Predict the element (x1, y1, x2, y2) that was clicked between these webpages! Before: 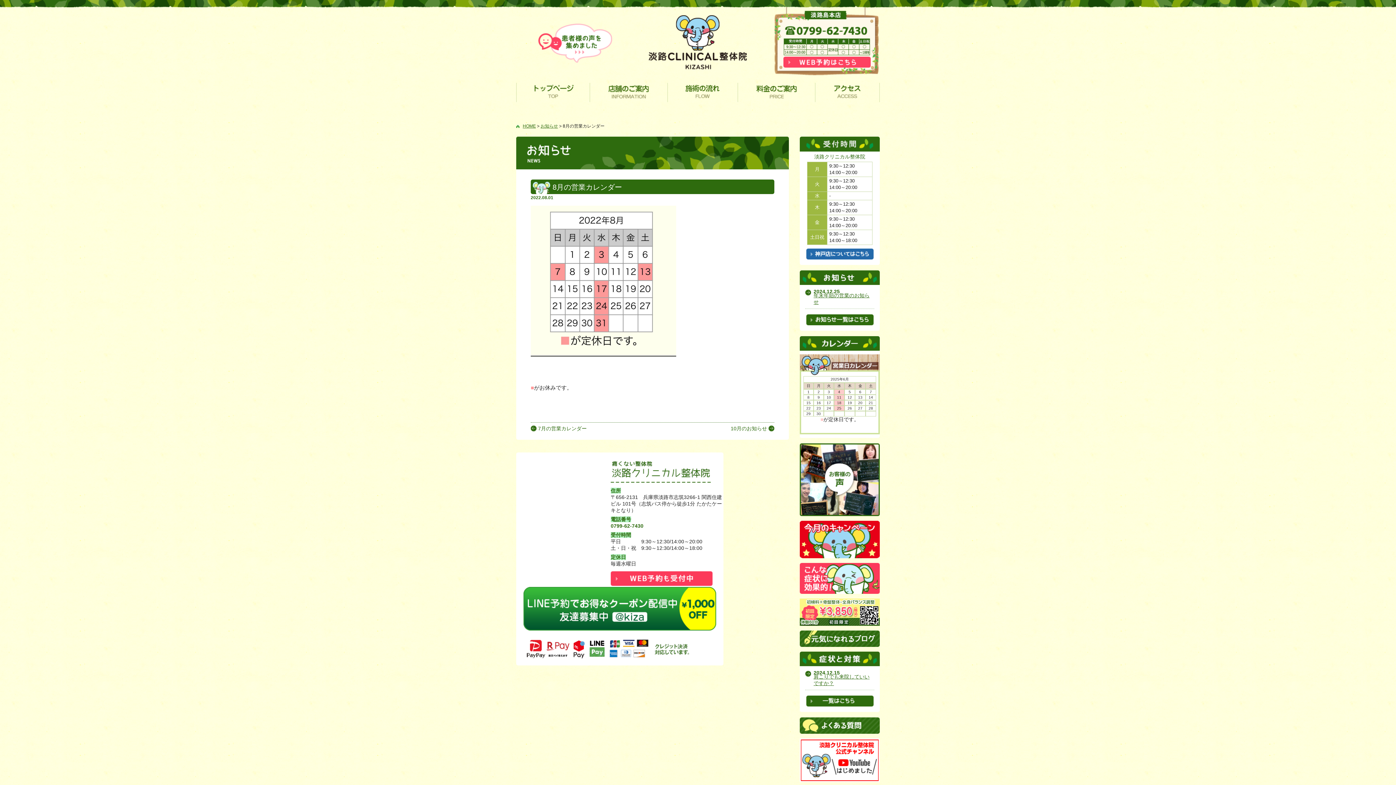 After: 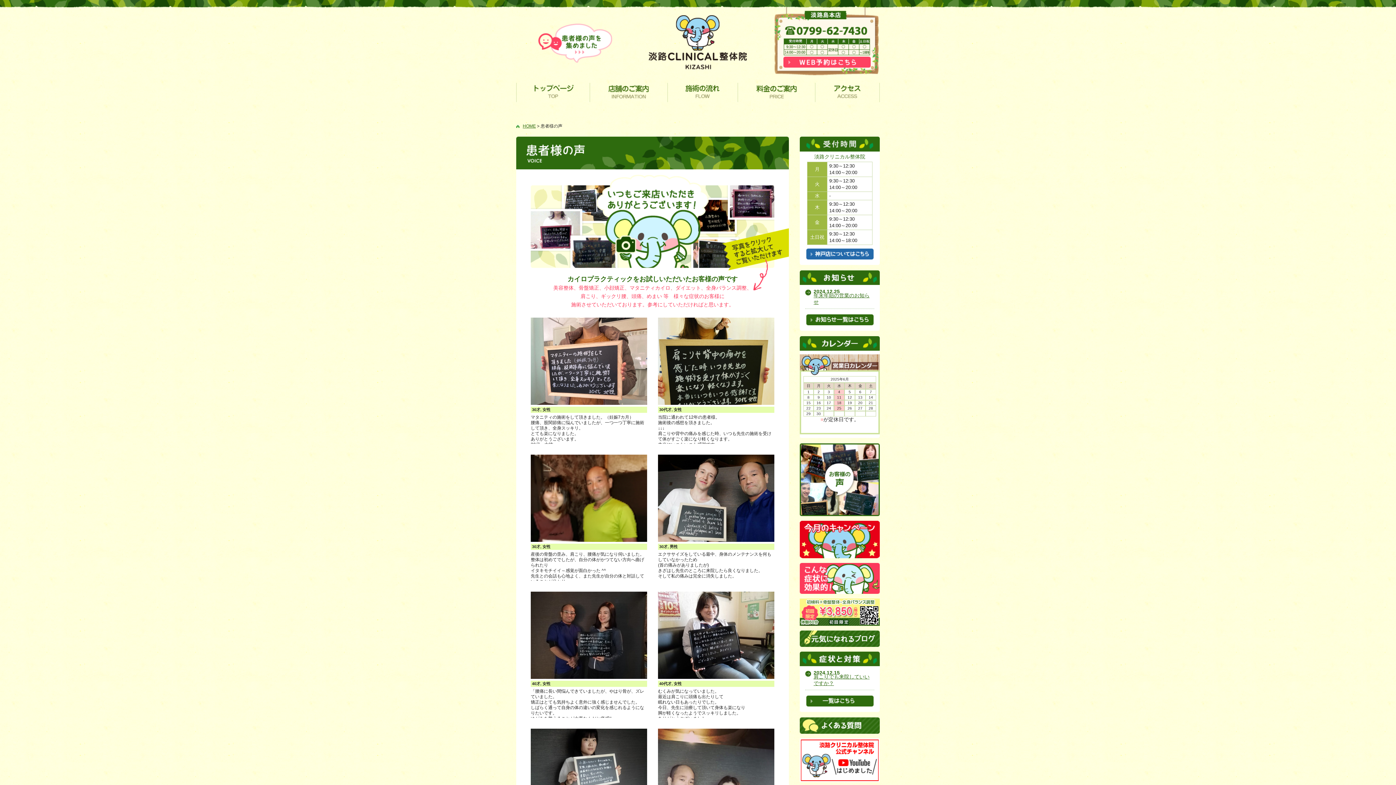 Action: bbox: (538, 58, 612, 64)